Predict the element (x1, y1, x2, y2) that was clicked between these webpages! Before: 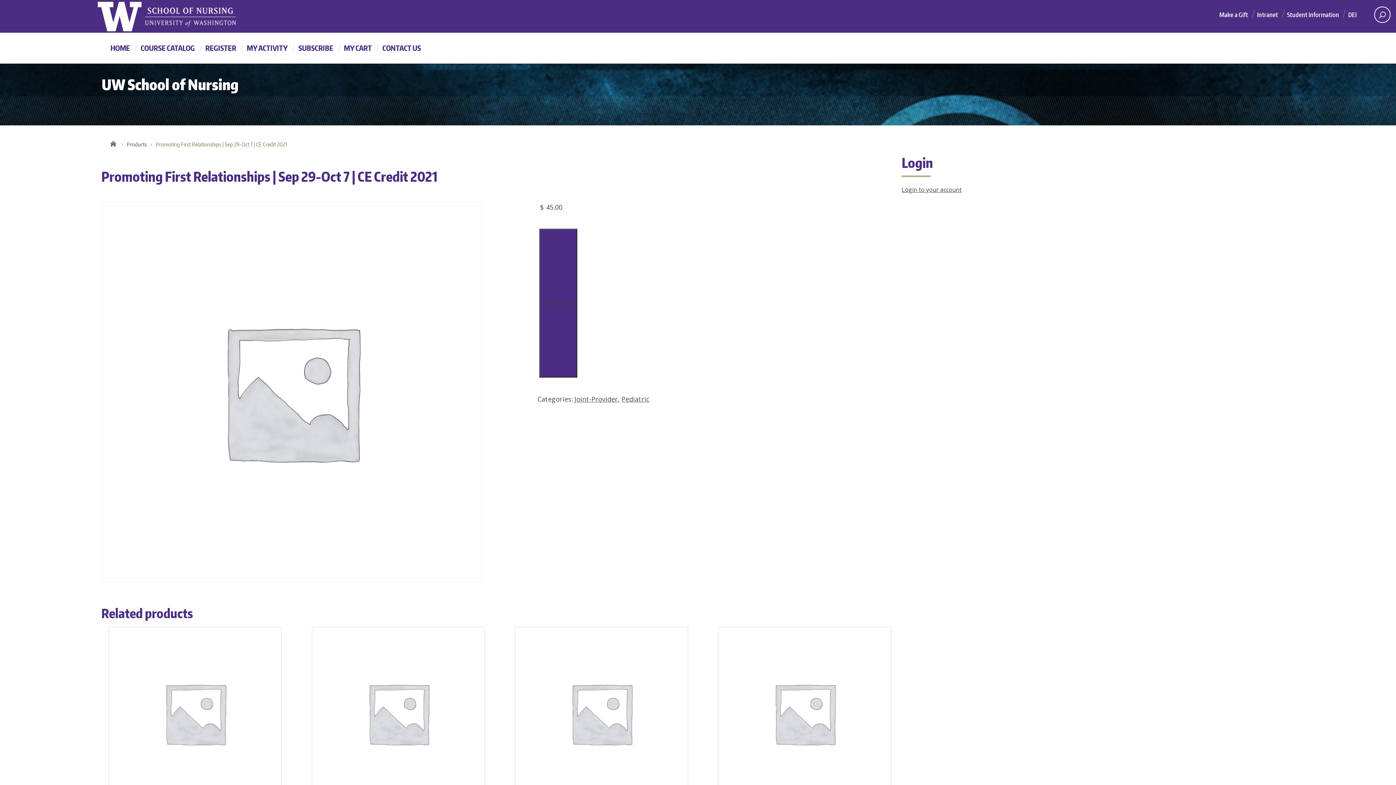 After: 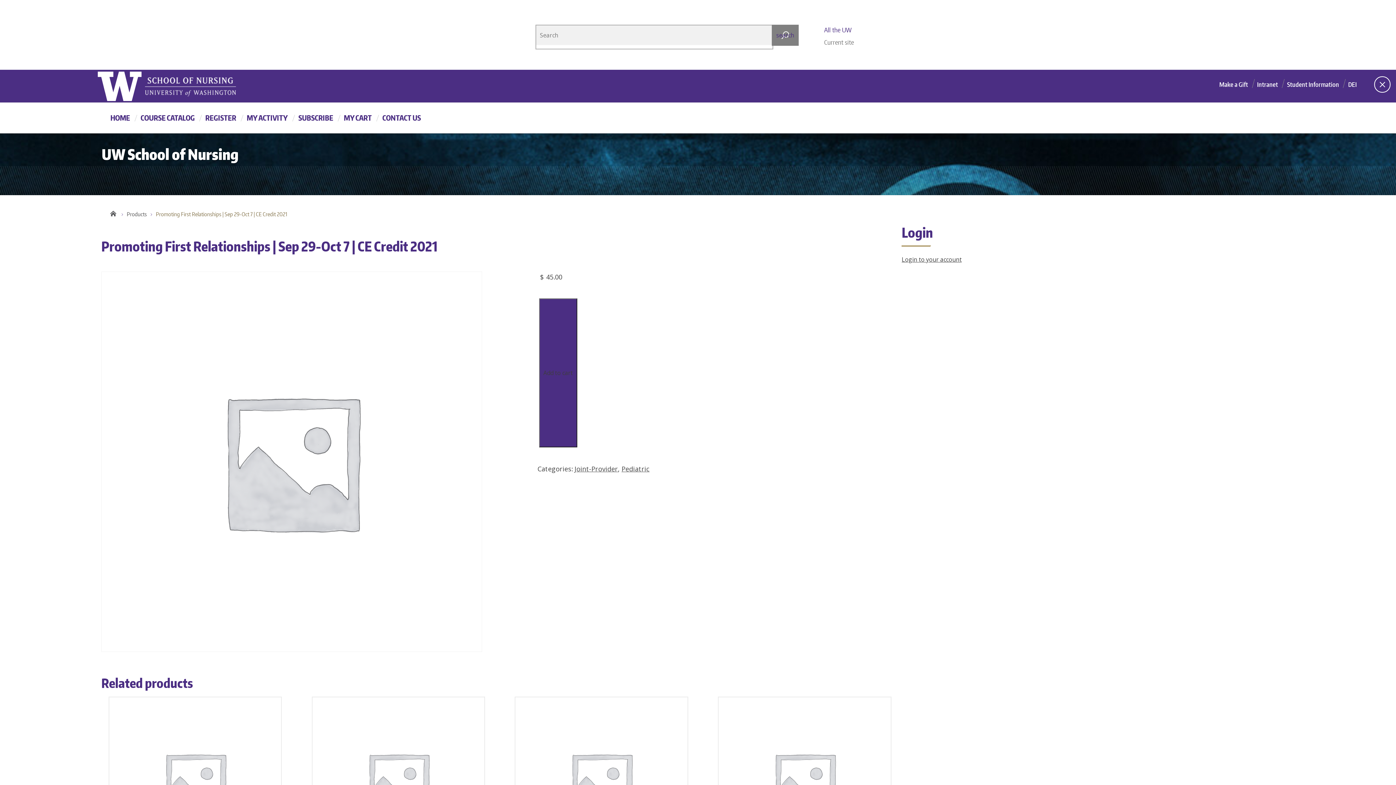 Action: label: open search area bbox: (1374, 6, 1390, 22)